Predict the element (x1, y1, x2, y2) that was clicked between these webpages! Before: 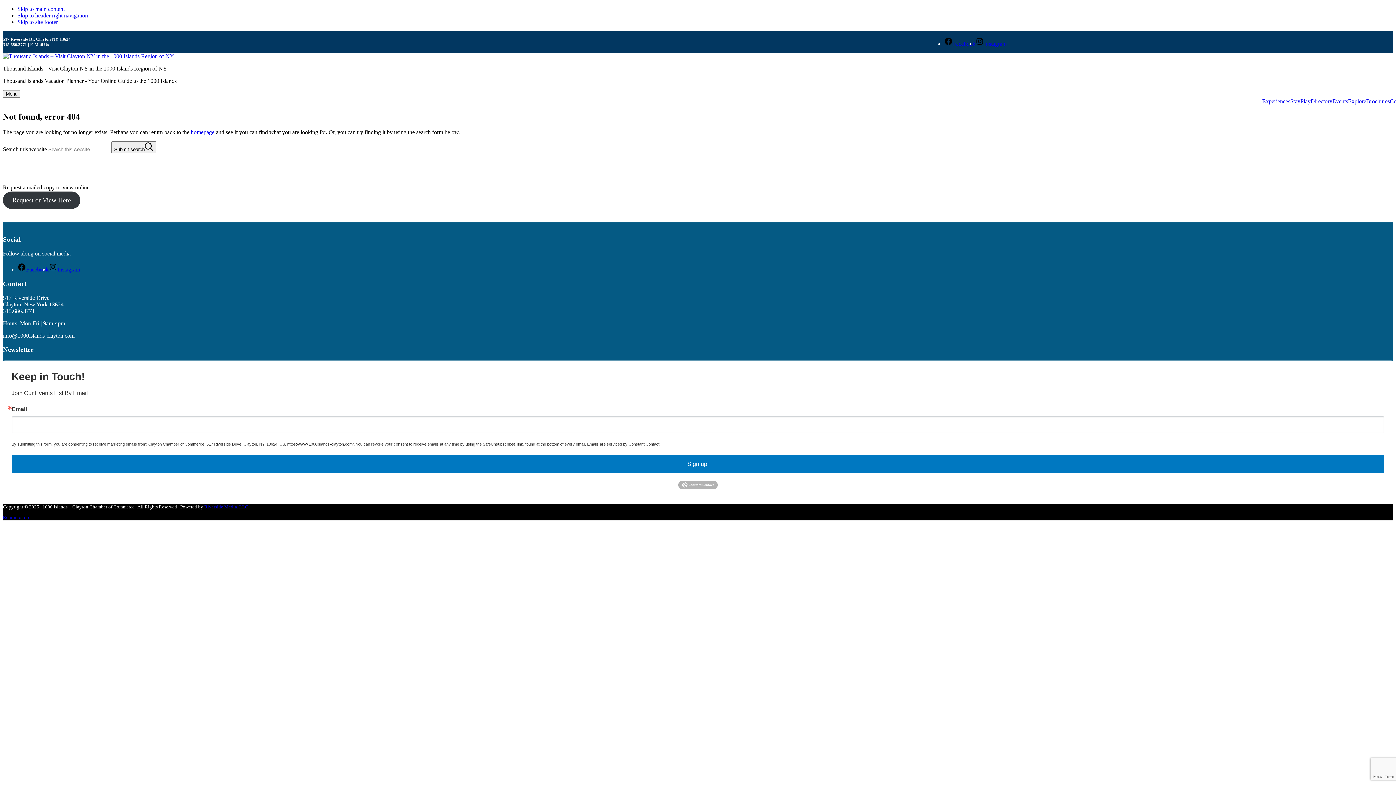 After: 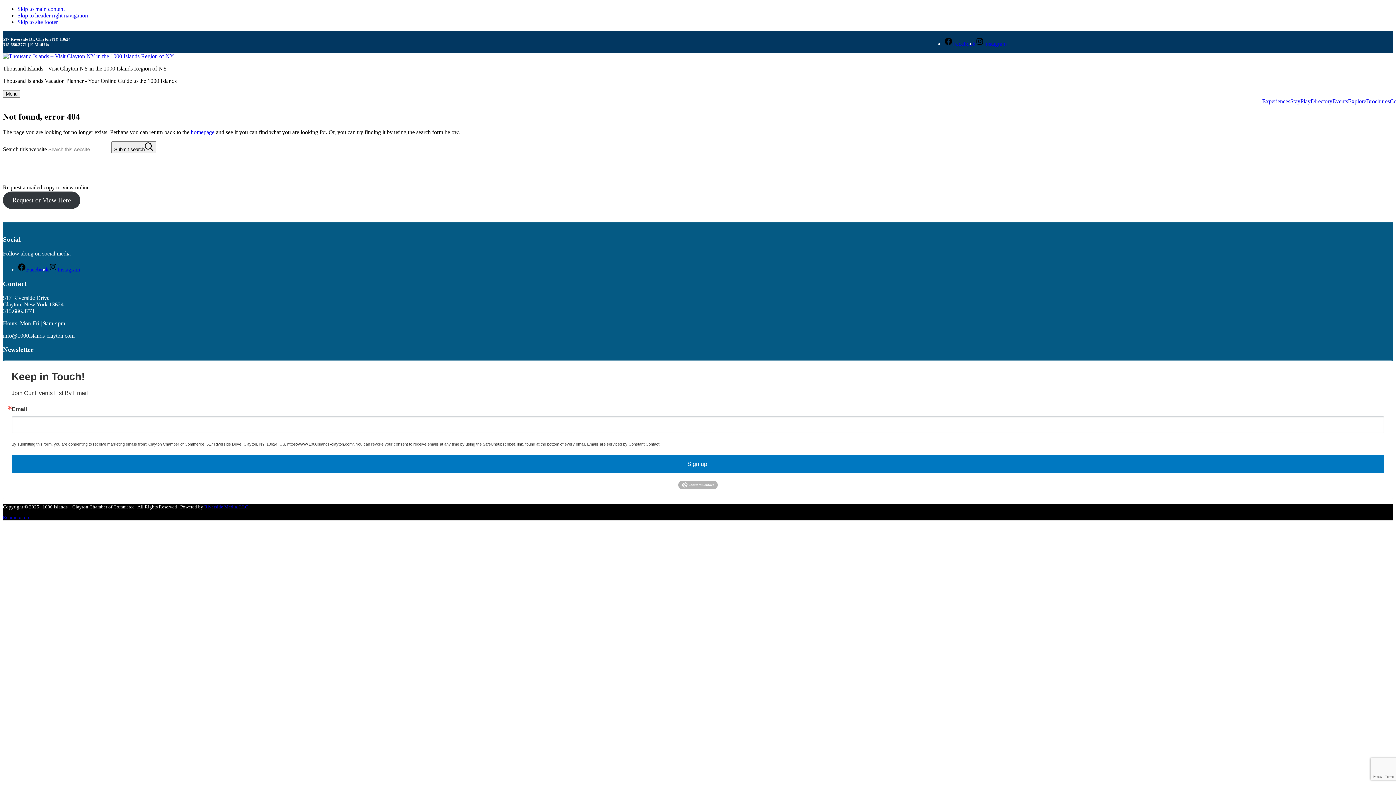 Action: bbox: (587, 442, 660, 446) label: Emails are serviced by Constant Contact.